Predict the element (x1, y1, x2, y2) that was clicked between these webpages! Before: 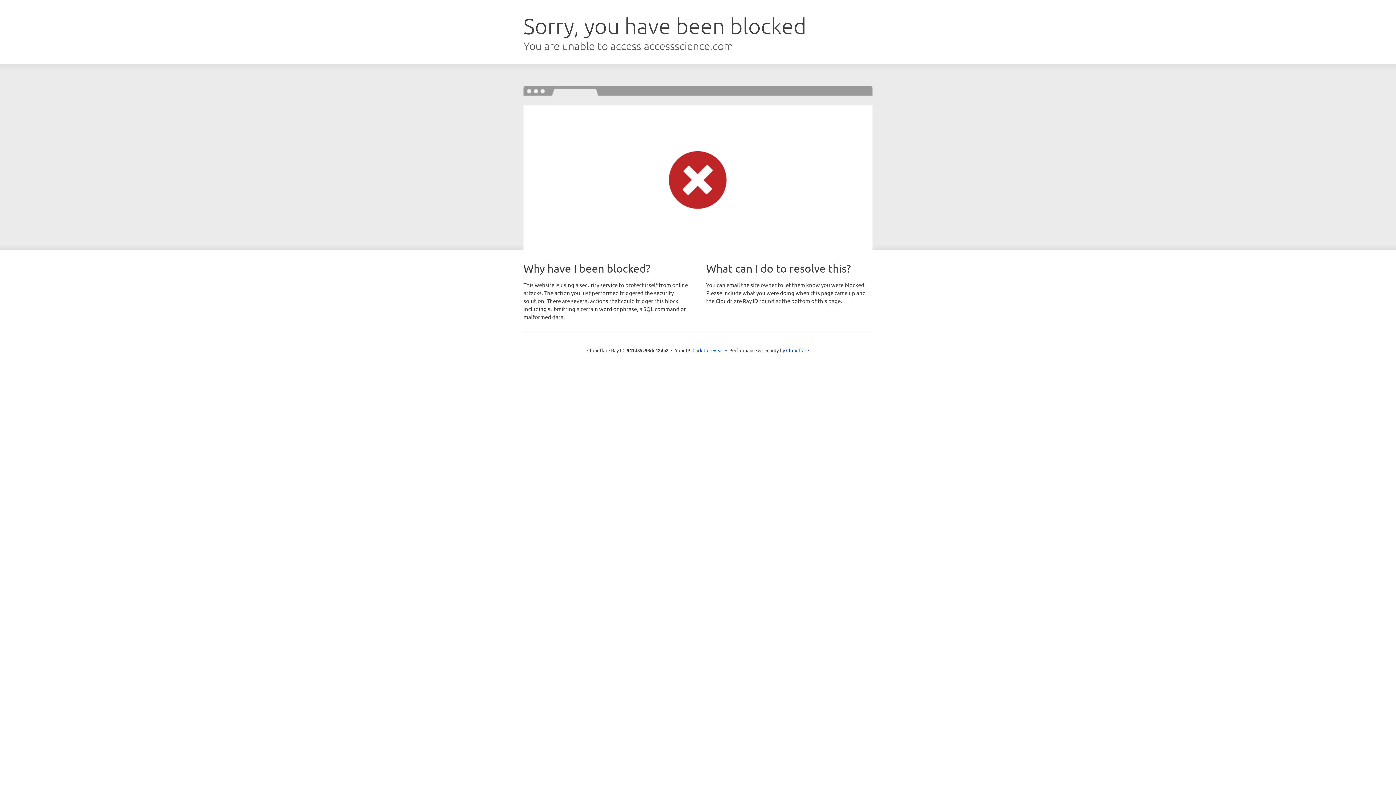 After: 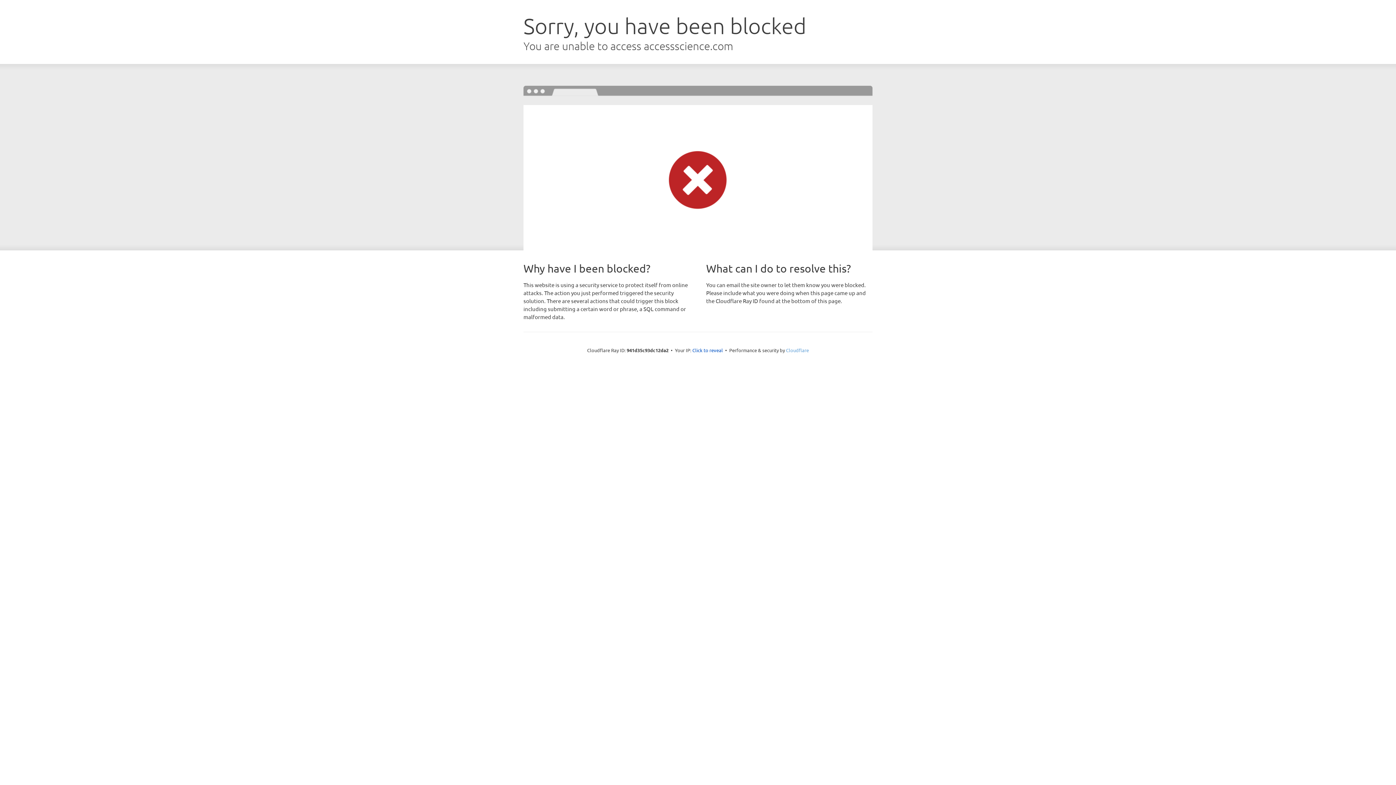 Action: bbox: (786, 347, 809, 353) label: Cloudflare